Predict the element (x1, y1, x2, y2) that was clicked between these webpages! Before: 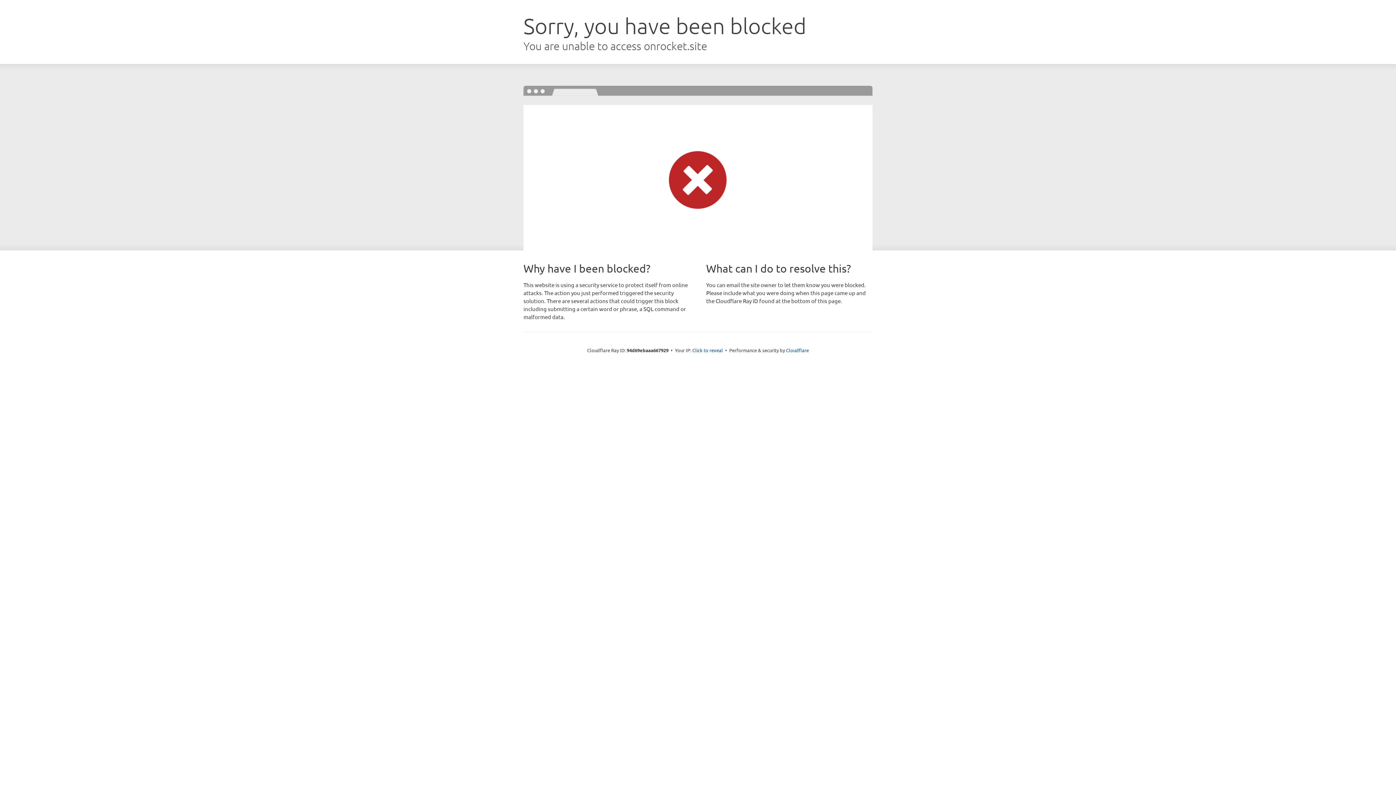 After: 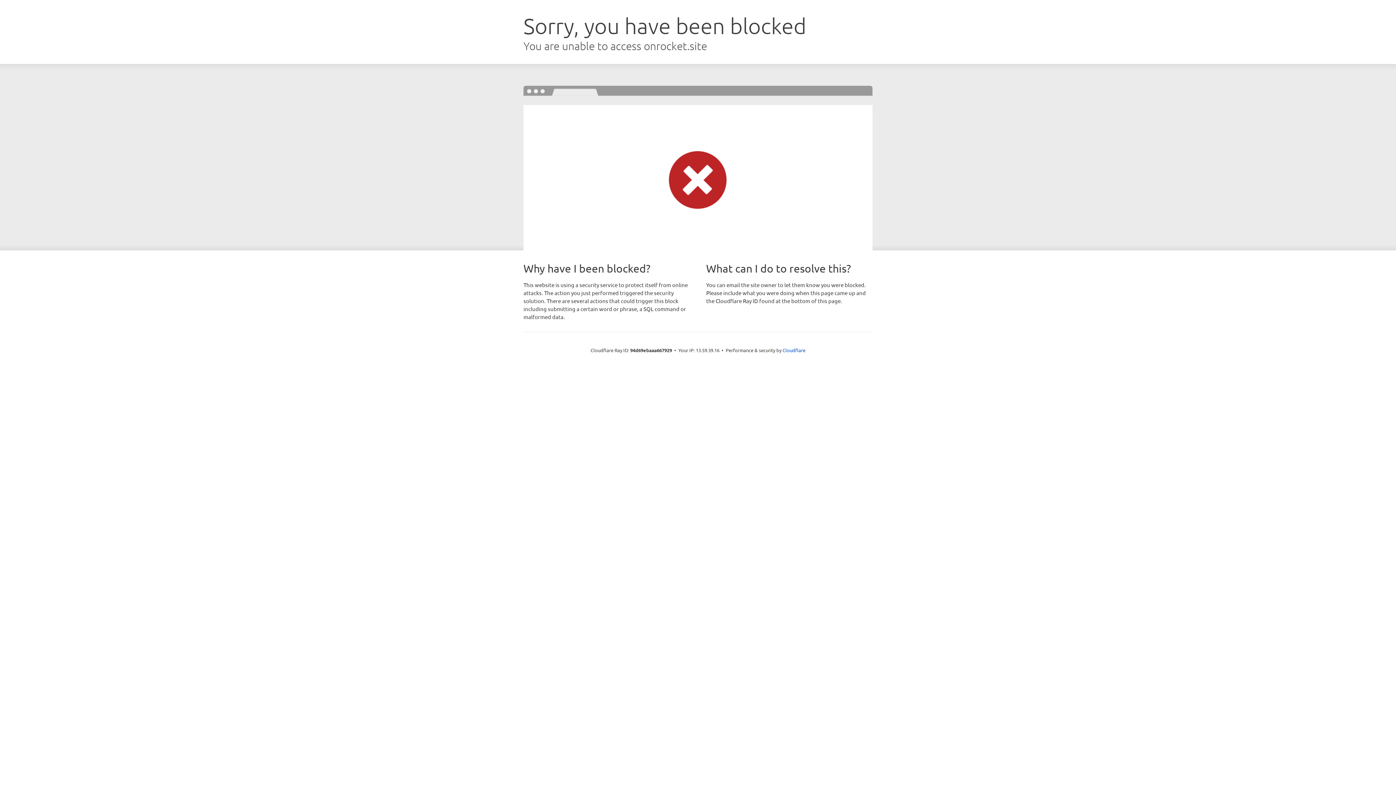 Action: label: Click to reveal bbox: (692, 346, 723, 353)